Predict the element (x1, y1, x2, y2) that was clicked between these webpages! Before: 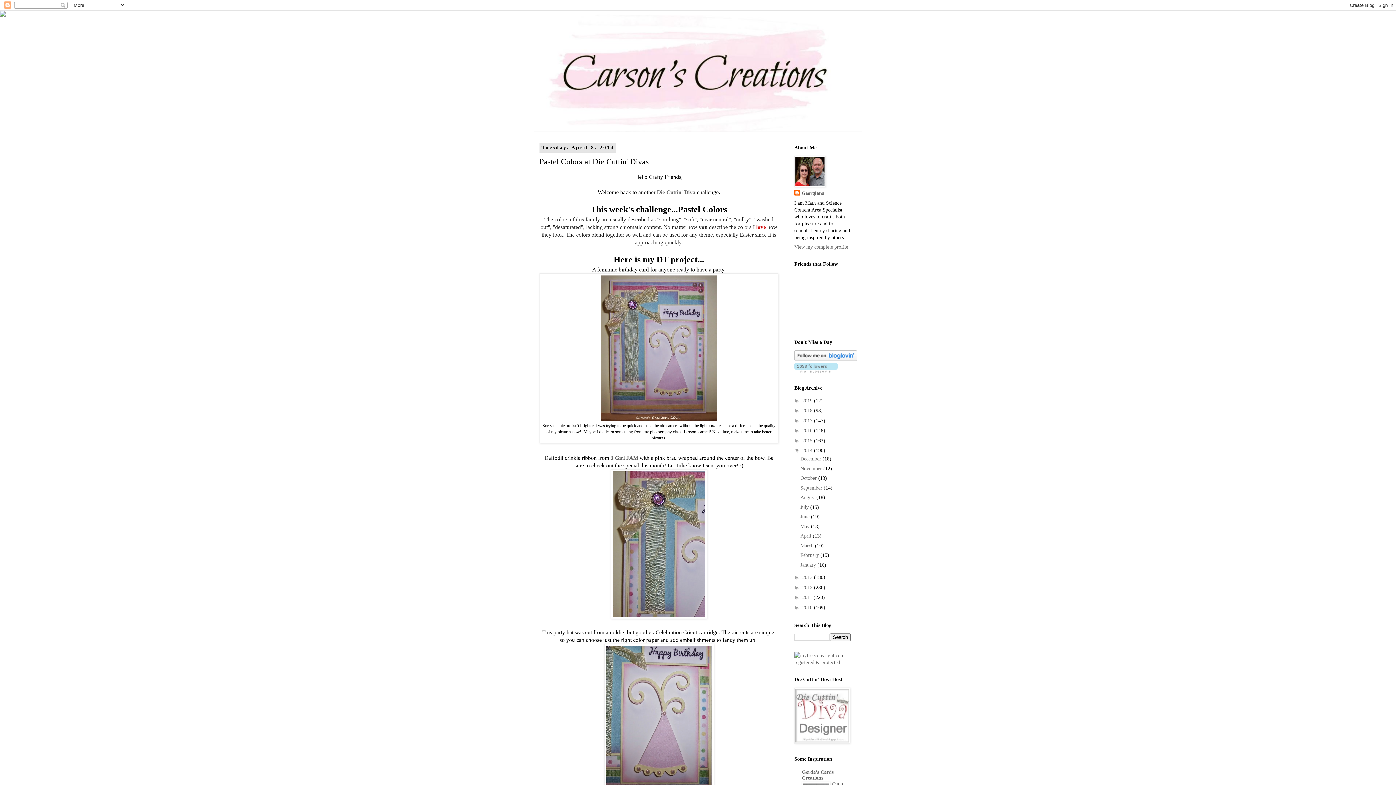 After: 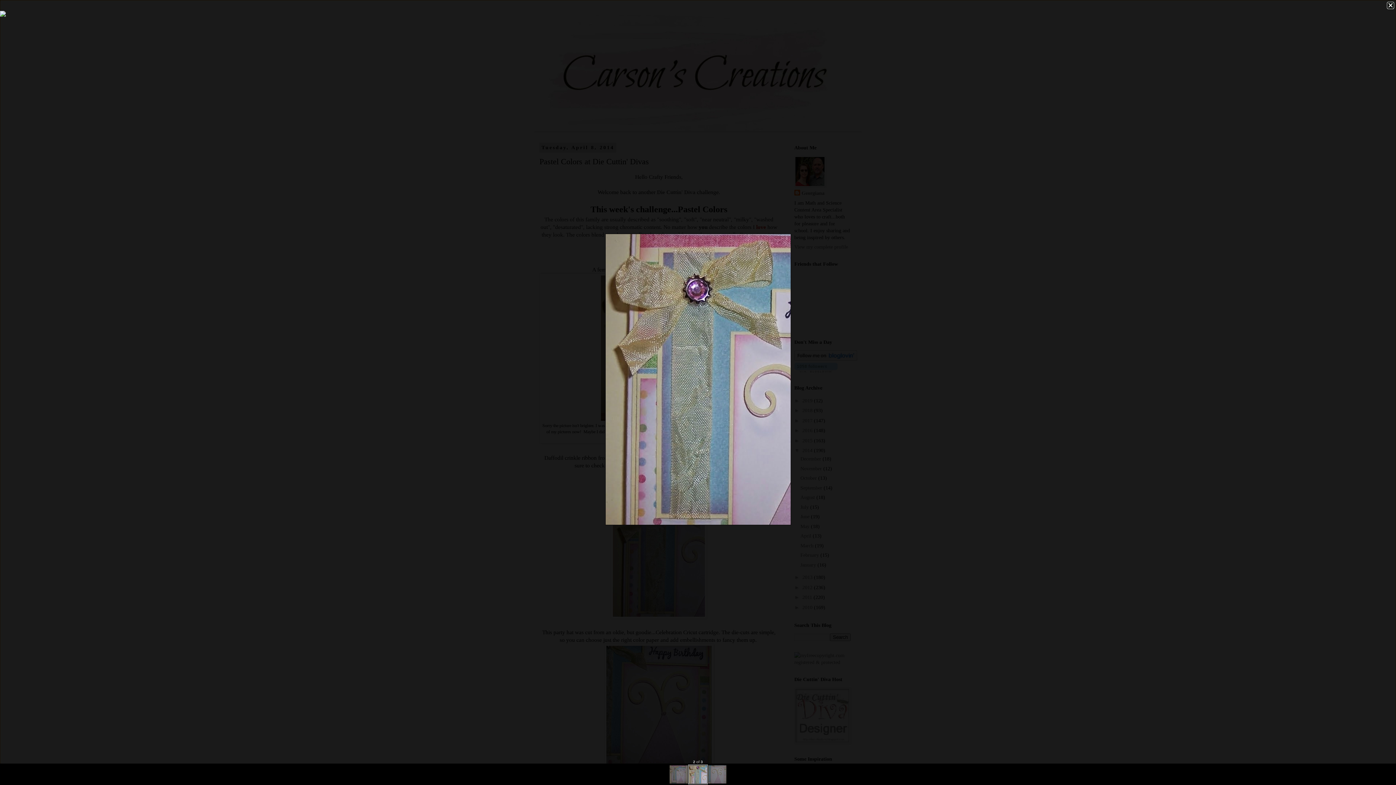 Action: bbox: (610, 614, 707, 620)